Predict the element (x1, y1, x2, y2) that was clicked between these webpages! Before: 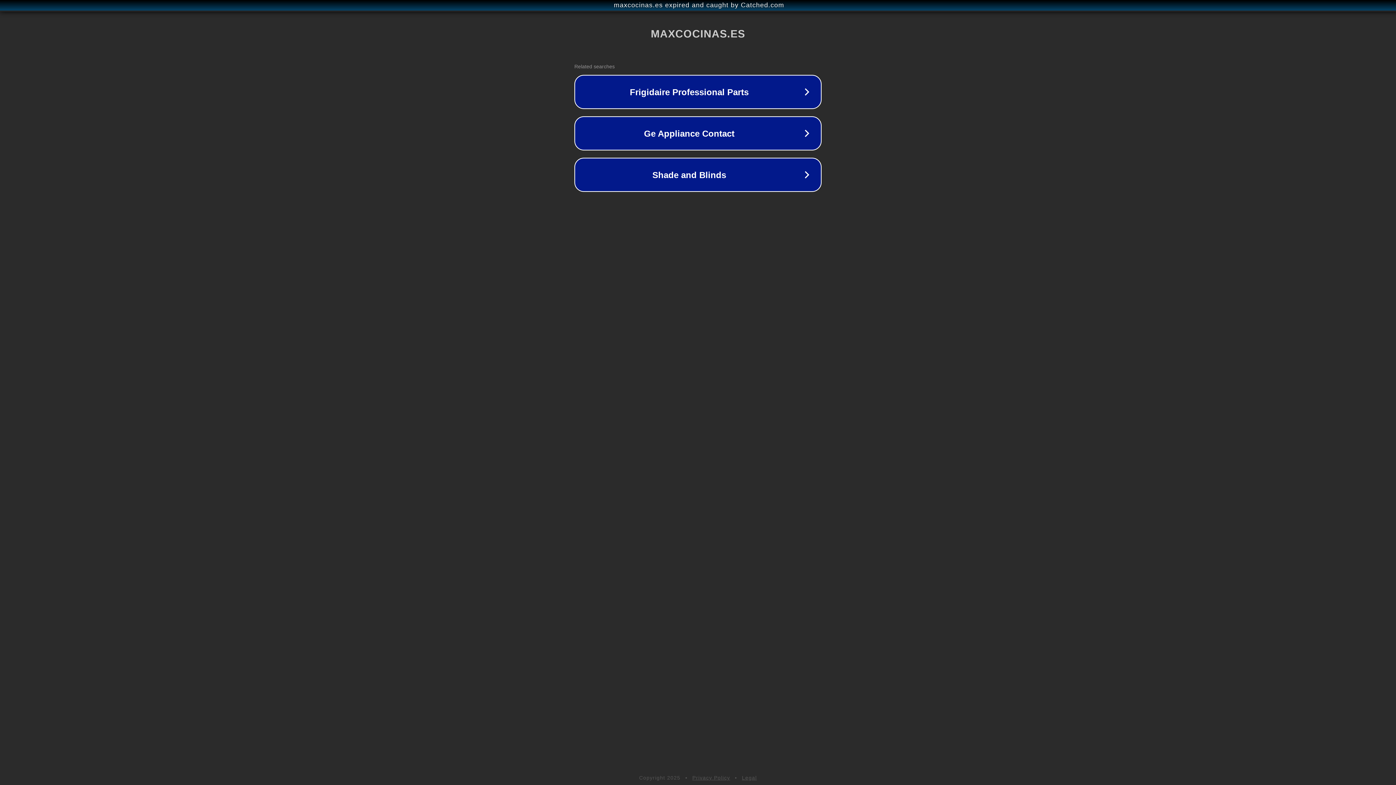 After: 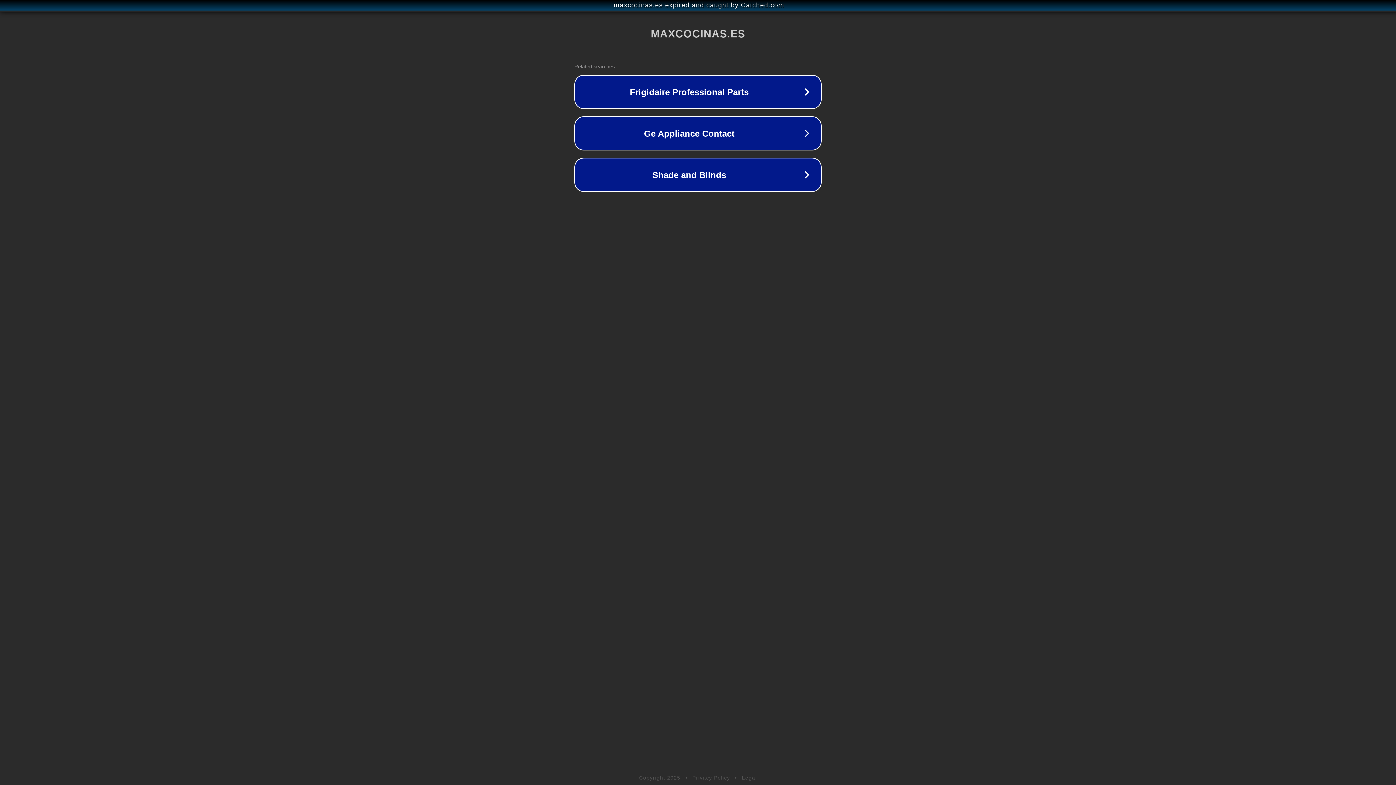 Action: bbox: (742, 775, 757, 781) label: Legal